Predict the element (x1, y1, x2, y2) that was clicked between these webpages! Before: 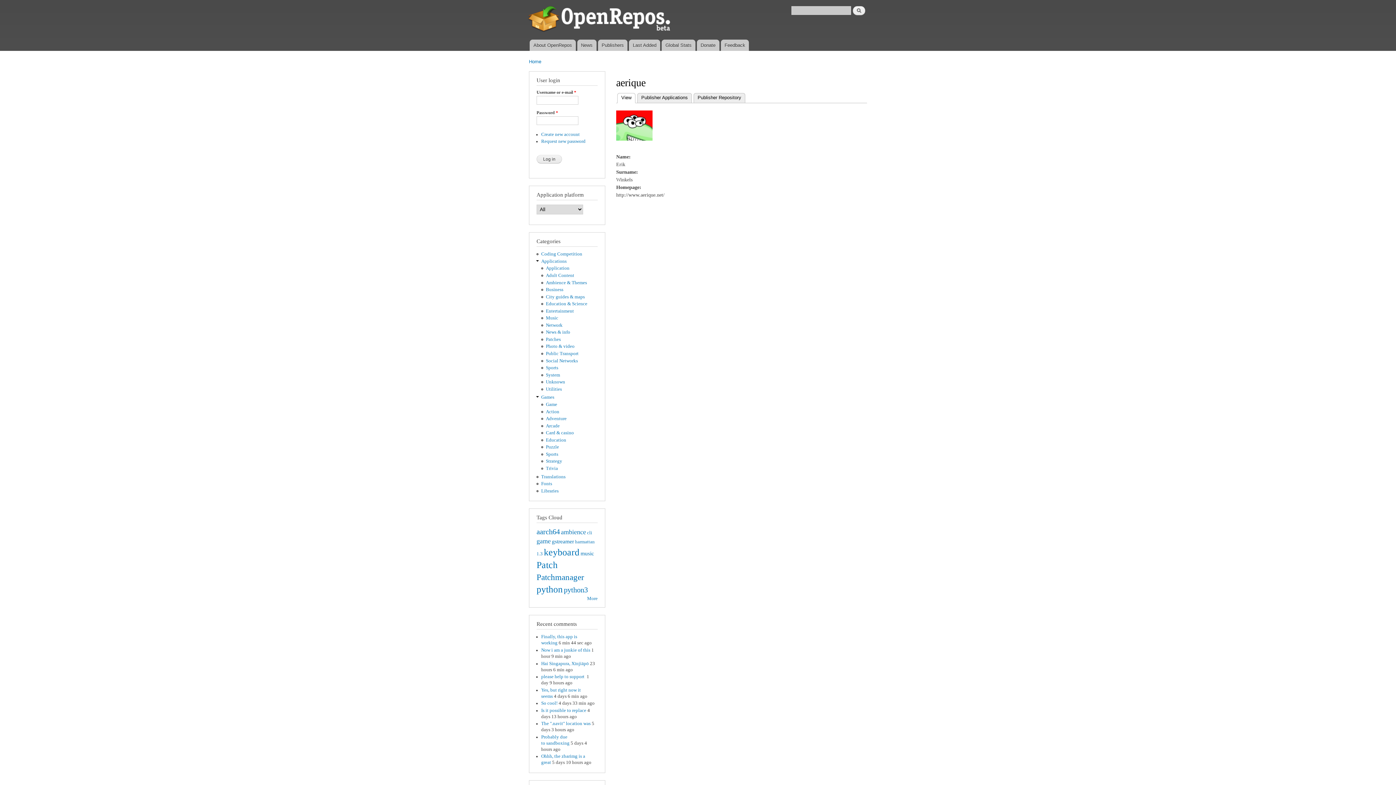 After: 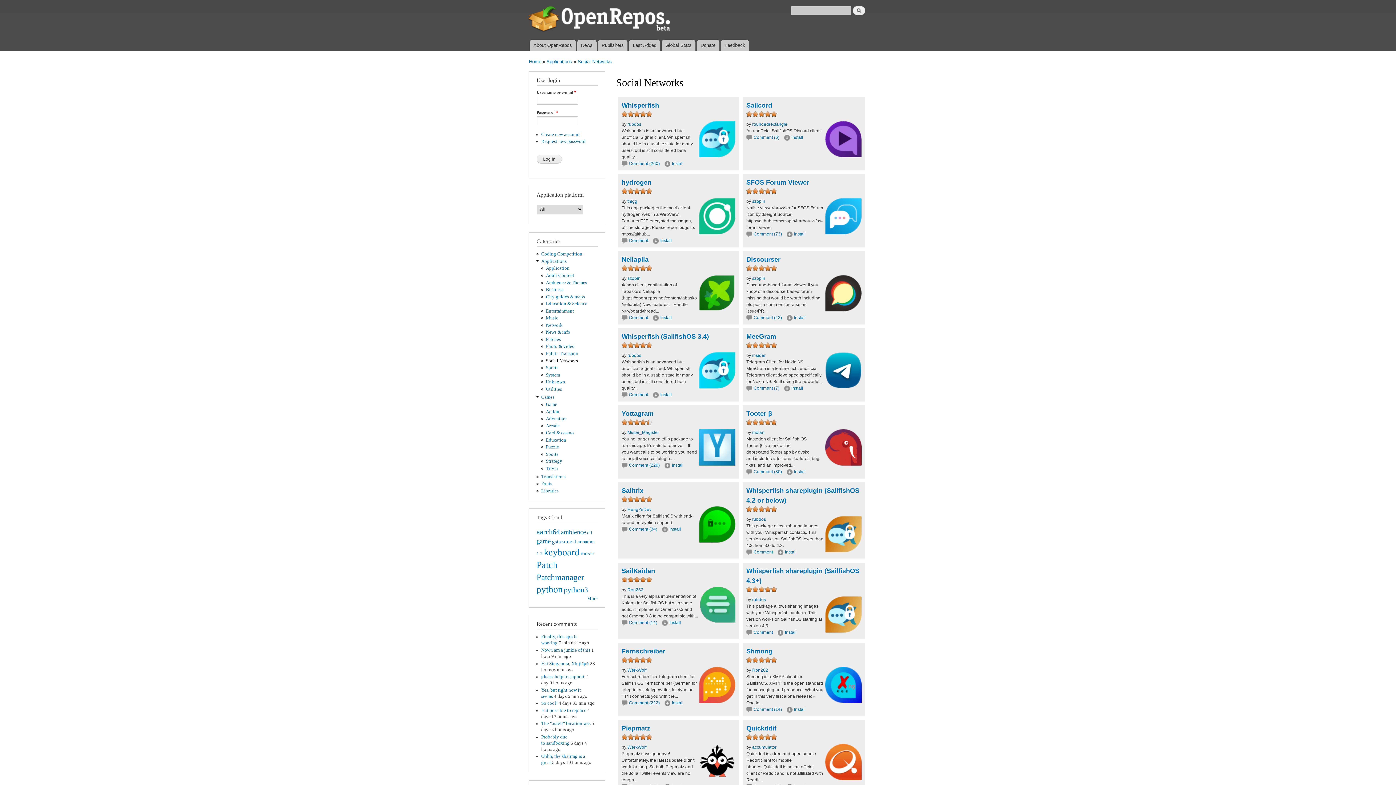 Action: label: Social Networks bbox: (546, 358, 578, 363)